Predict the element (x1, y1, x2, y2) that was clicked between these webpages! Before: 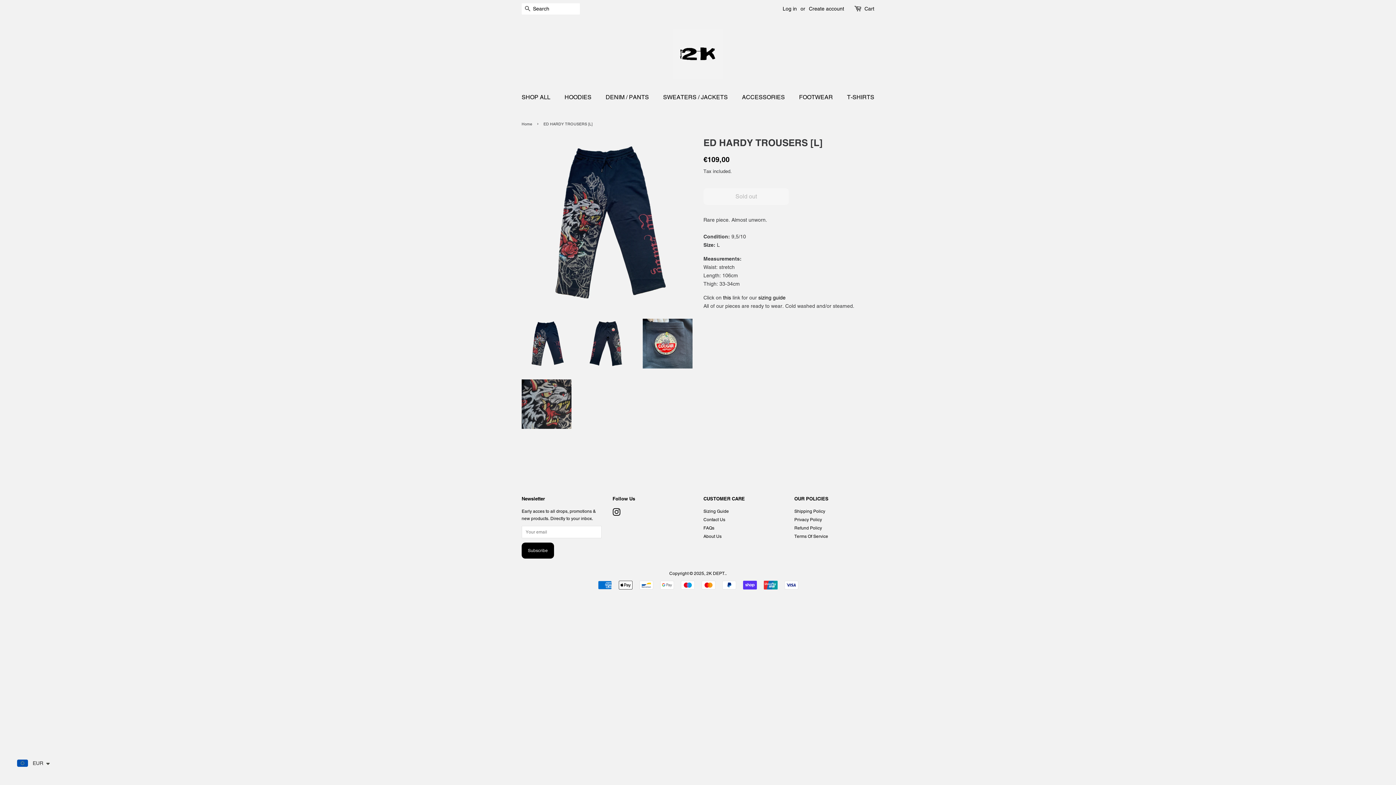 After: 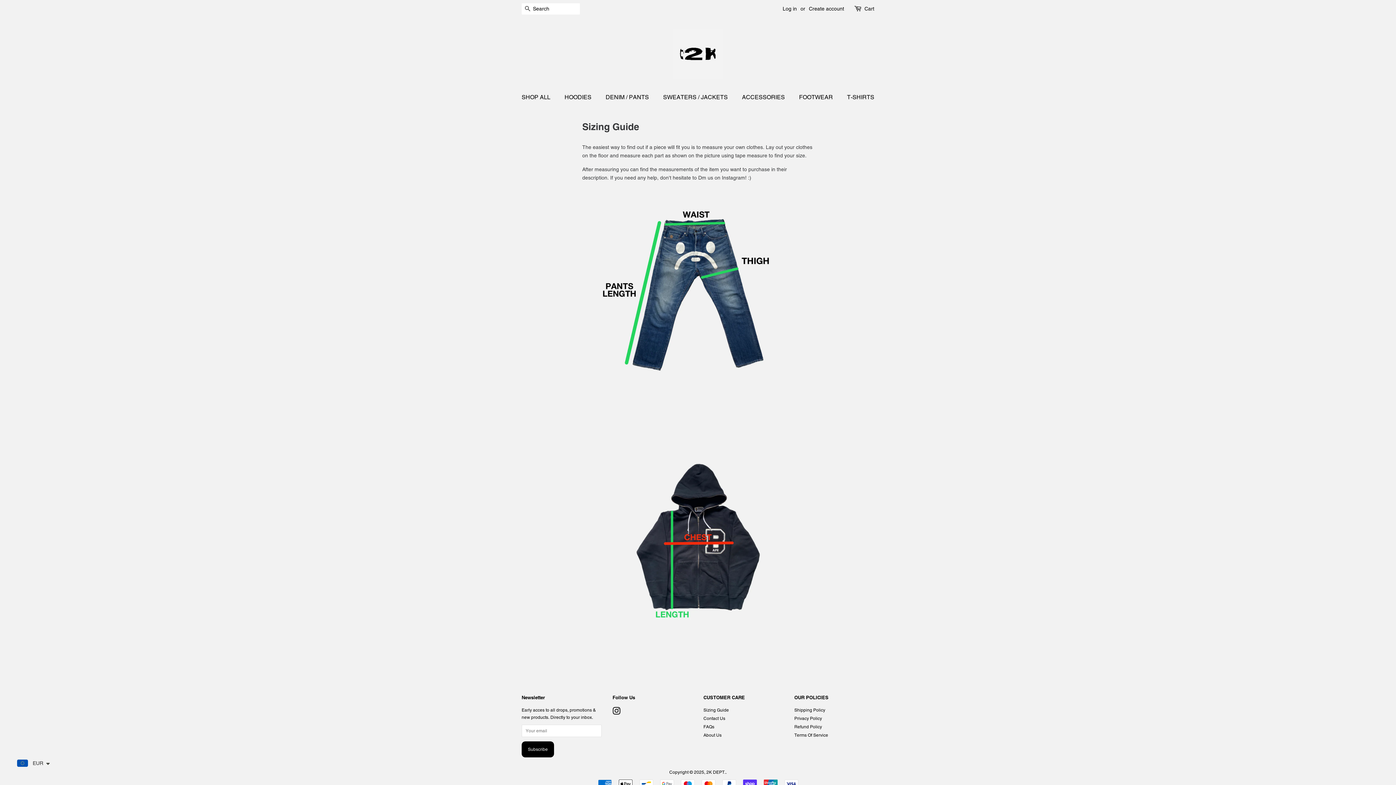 Action: bbox: (758, 294, 785, 300) label: sizing guide
